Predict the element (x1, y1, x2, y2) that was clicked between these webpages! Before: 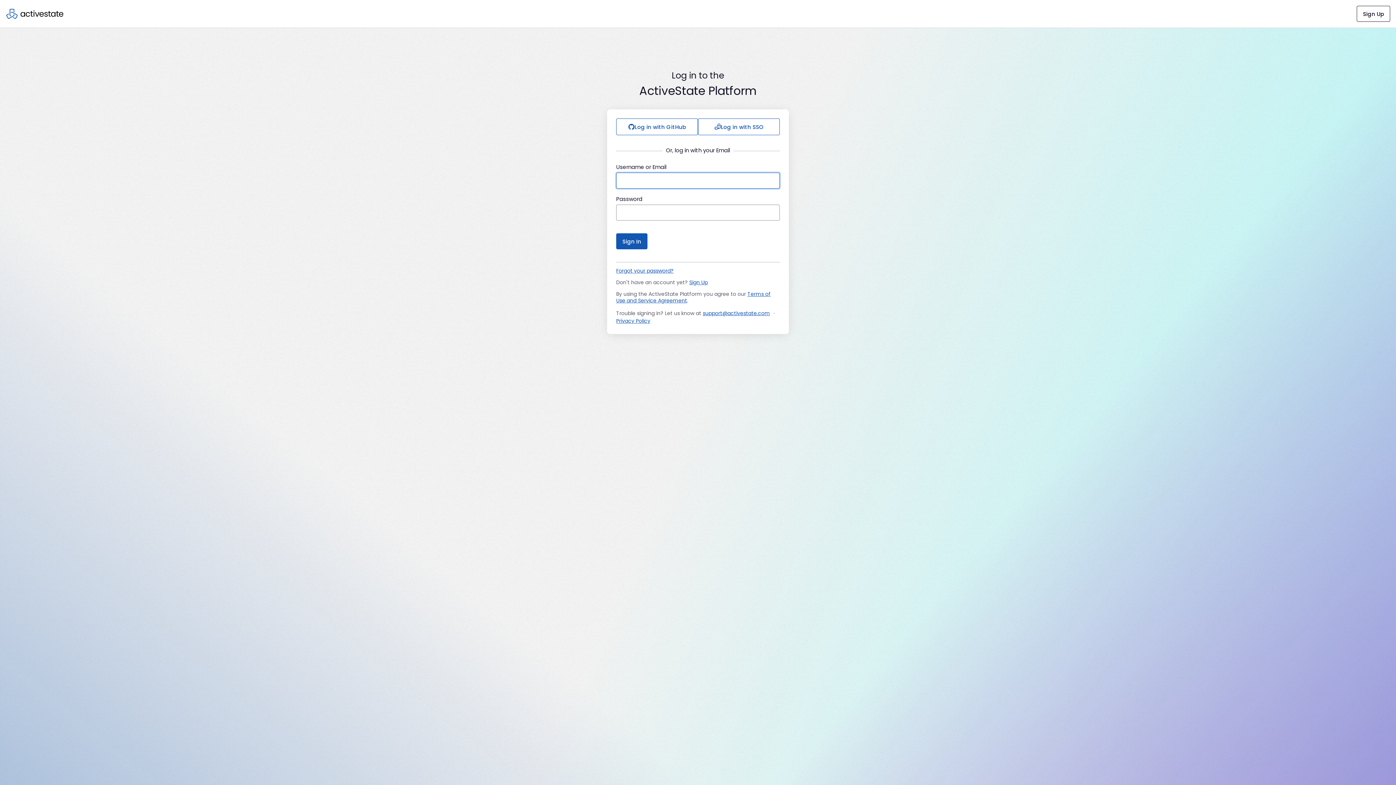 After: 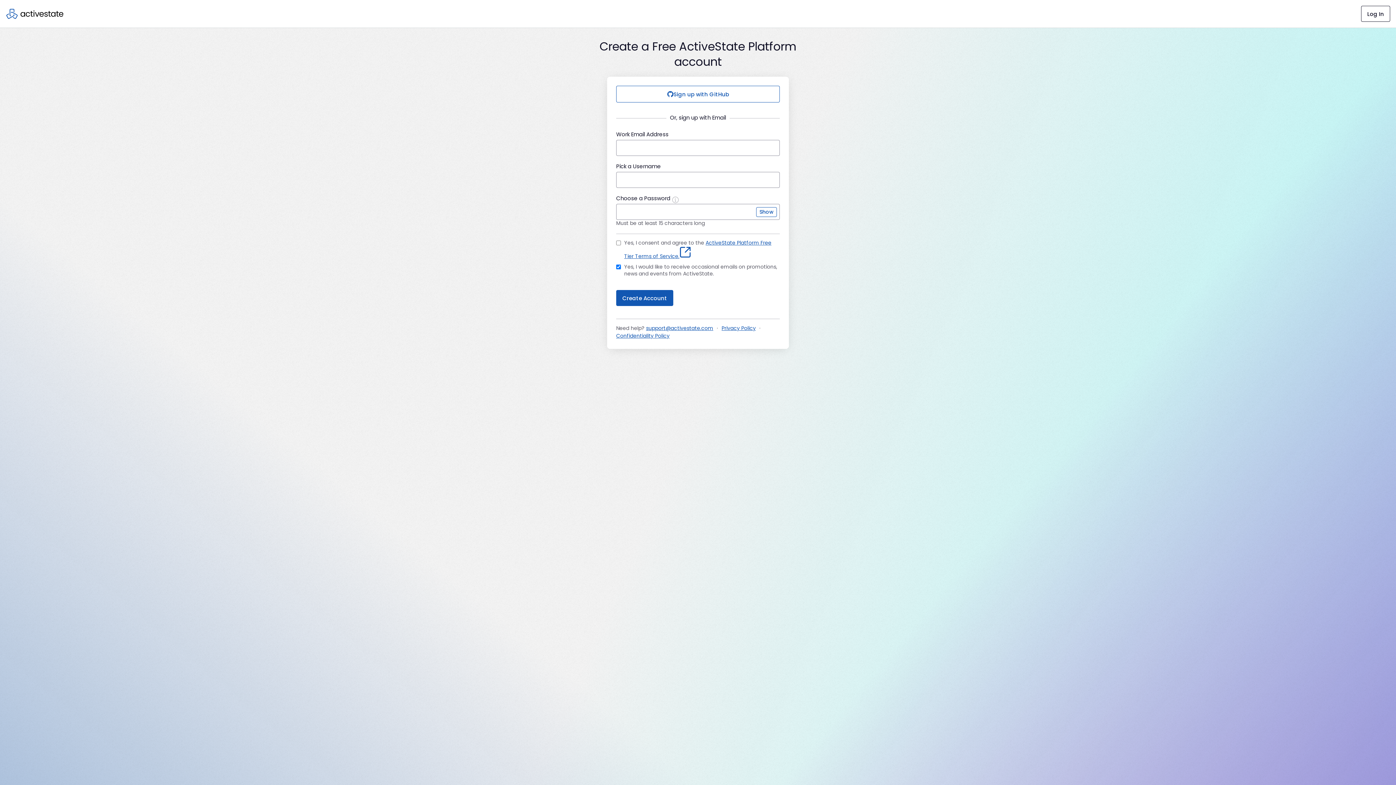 Action: bbox: (689, 278, 708, 286) label: Sign Up